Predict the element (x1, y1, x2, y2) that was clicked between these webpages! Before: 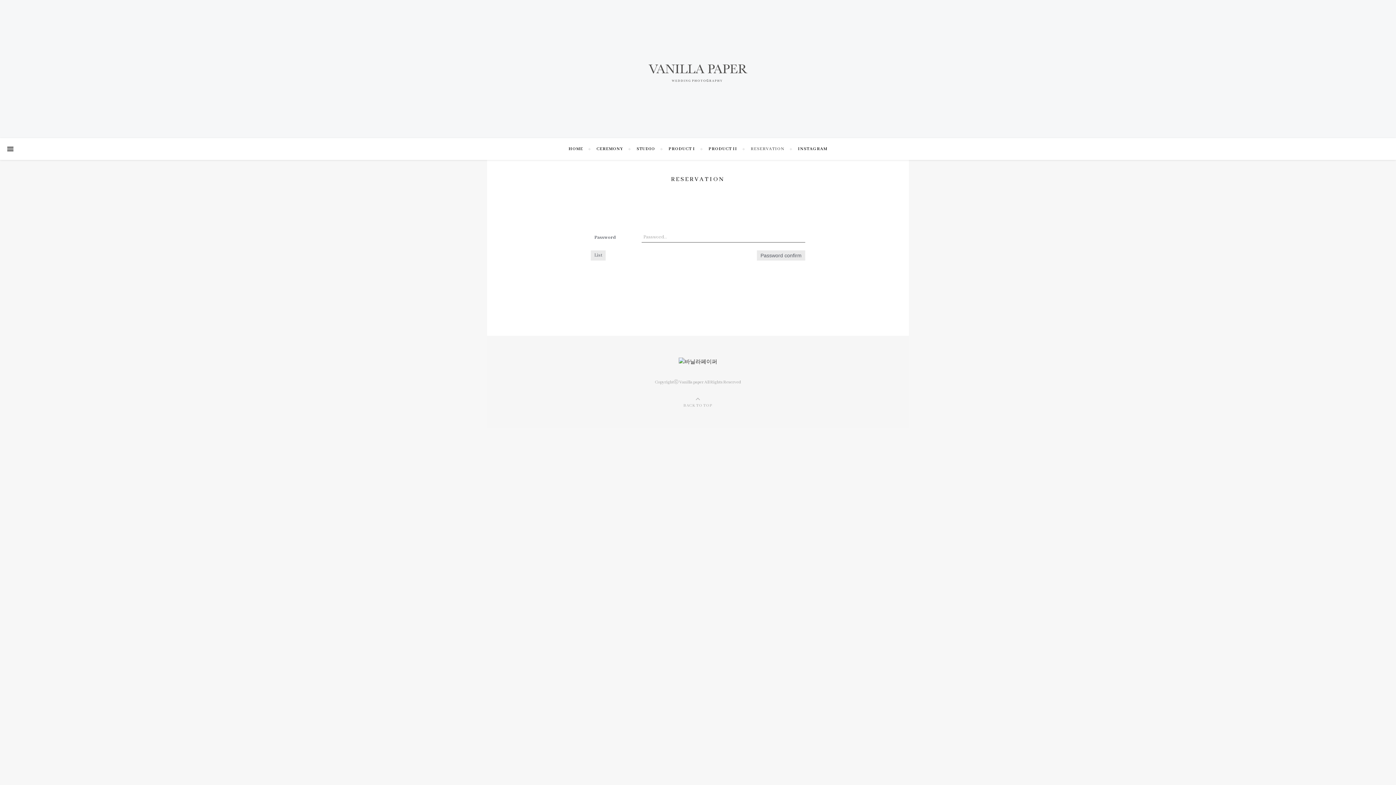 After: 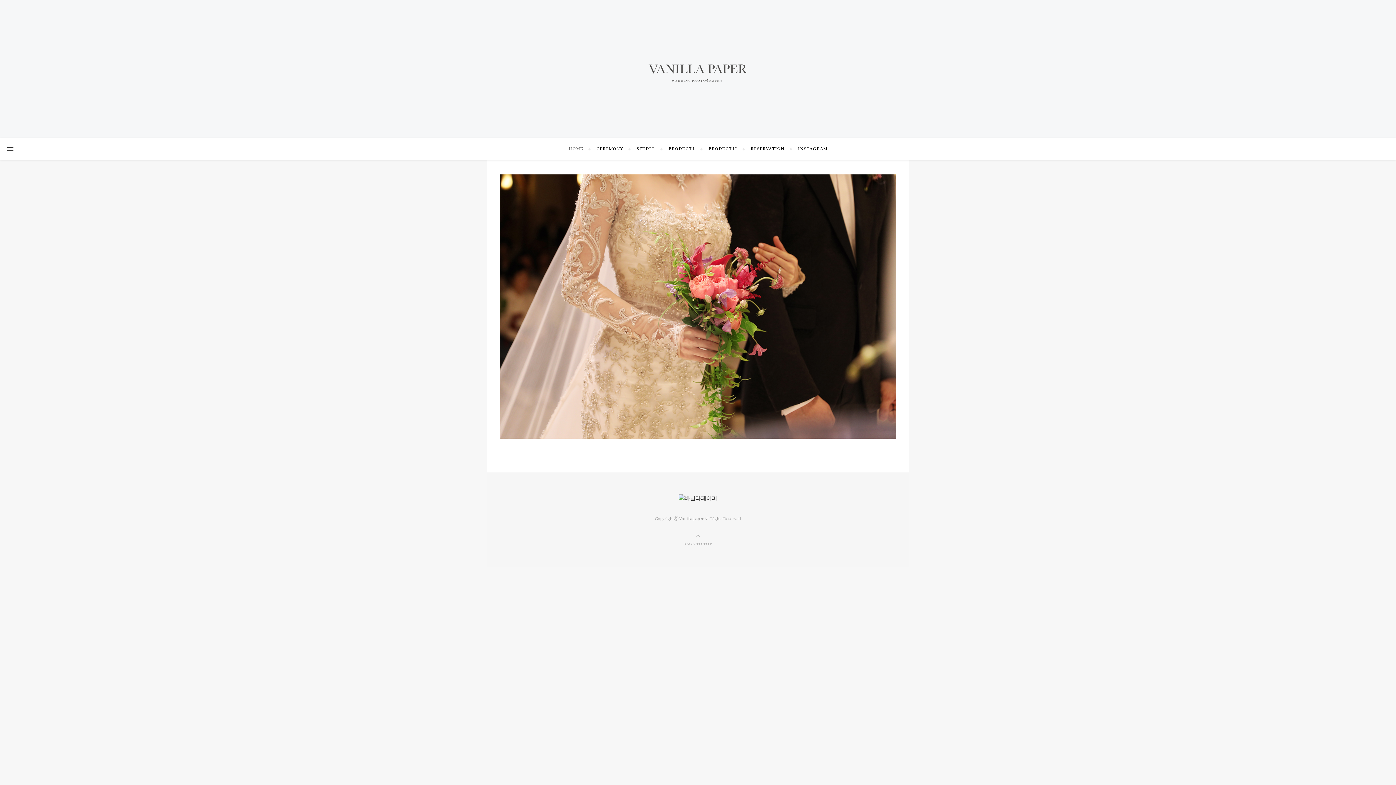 Action: bbox: (568, 138, 589, 160) label: HOME